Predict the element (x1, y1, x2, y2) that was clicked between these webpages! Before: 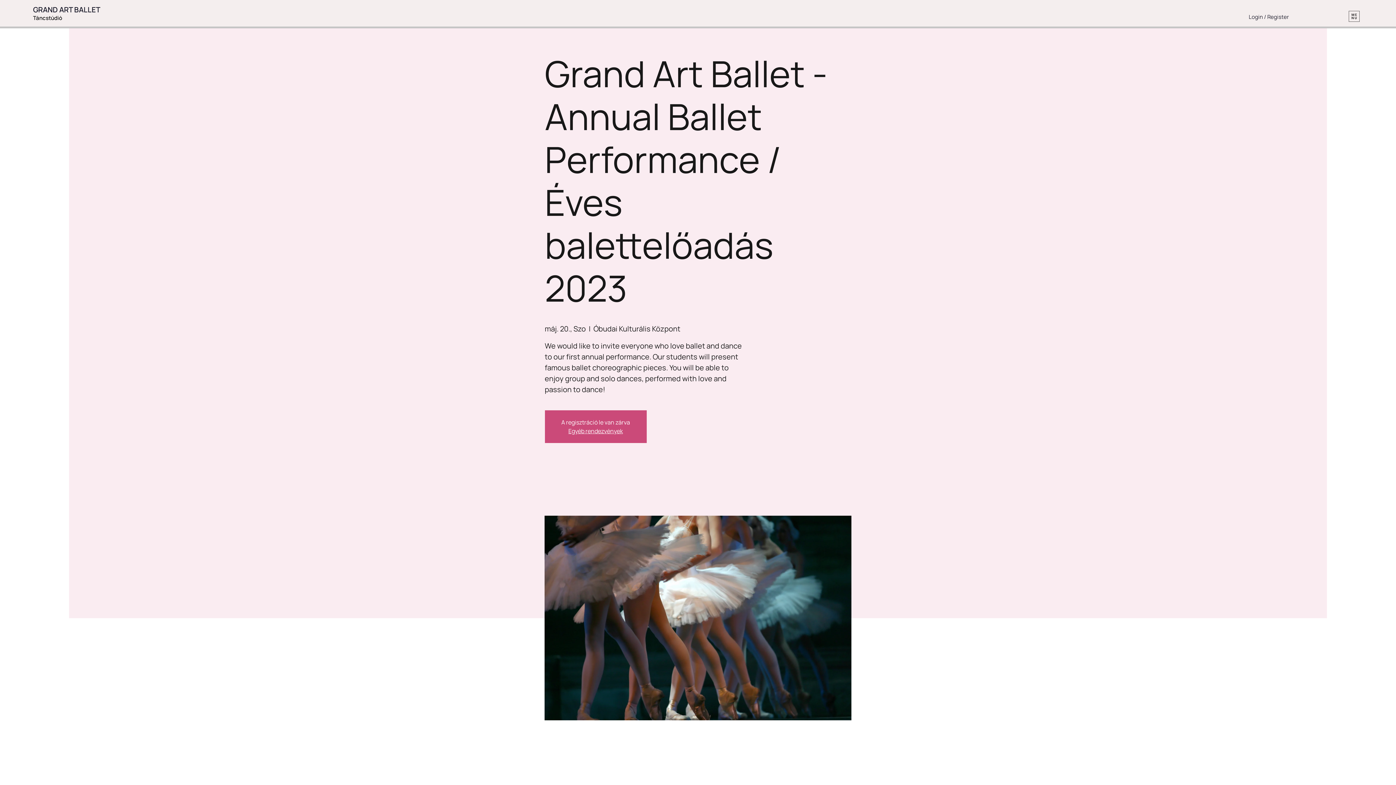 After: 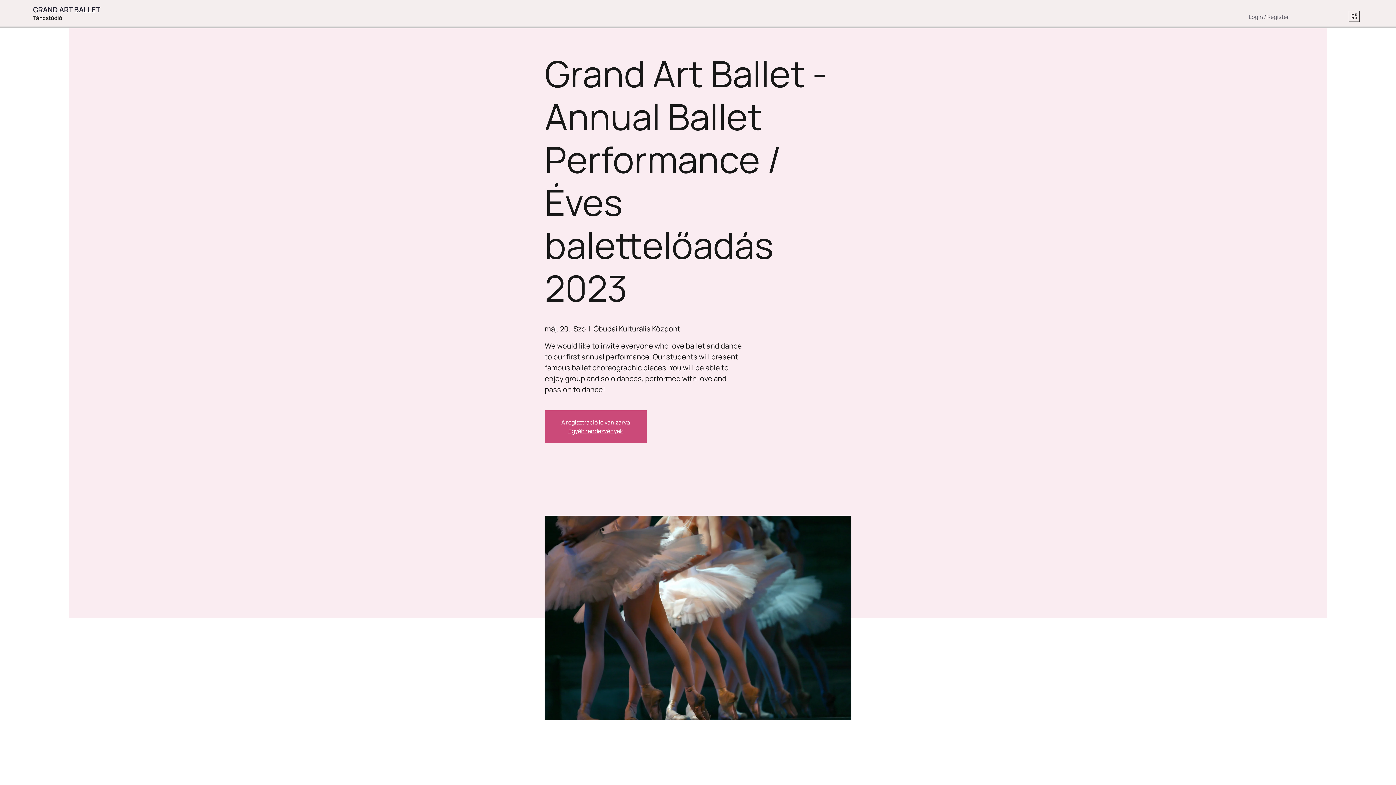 Action: bbox: (1244, 10, 1294, 22) label: Login / Register